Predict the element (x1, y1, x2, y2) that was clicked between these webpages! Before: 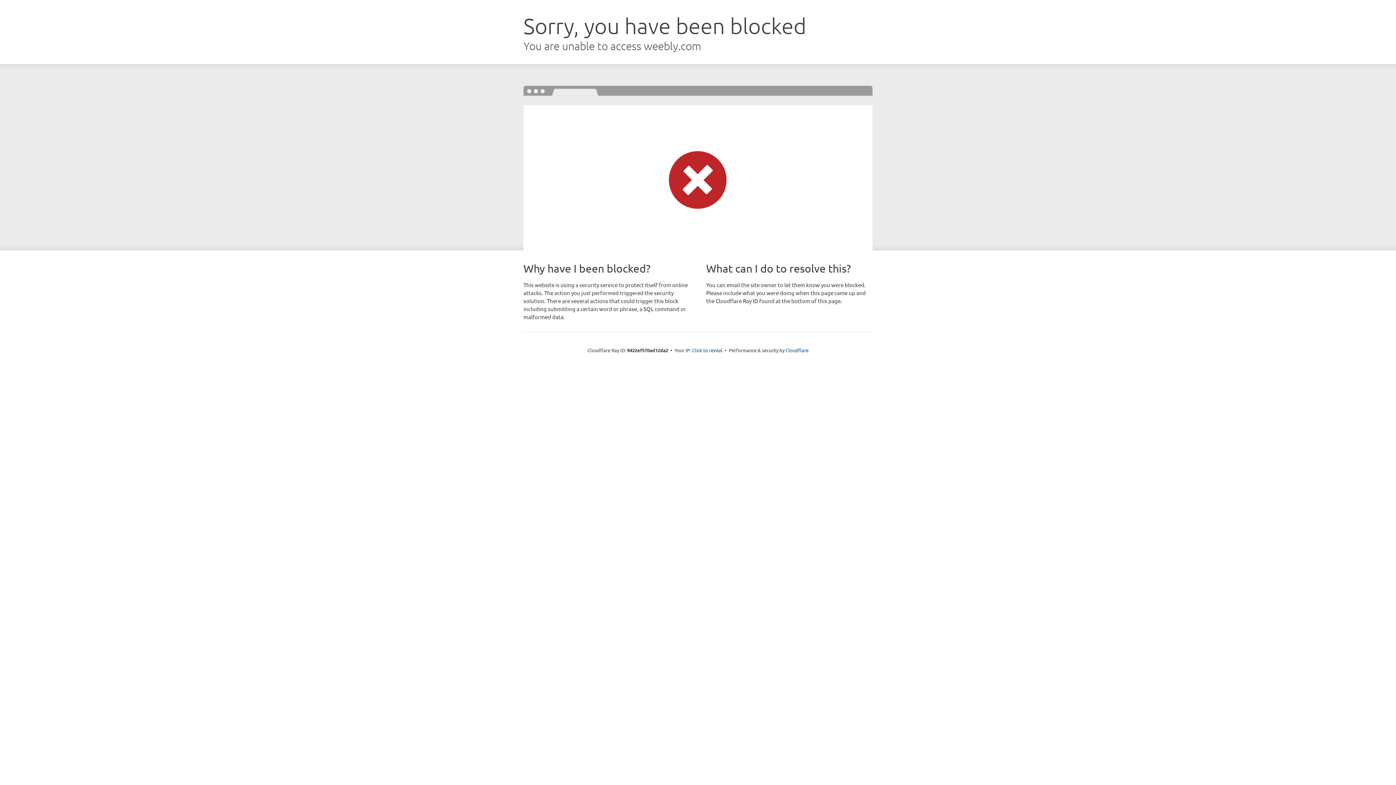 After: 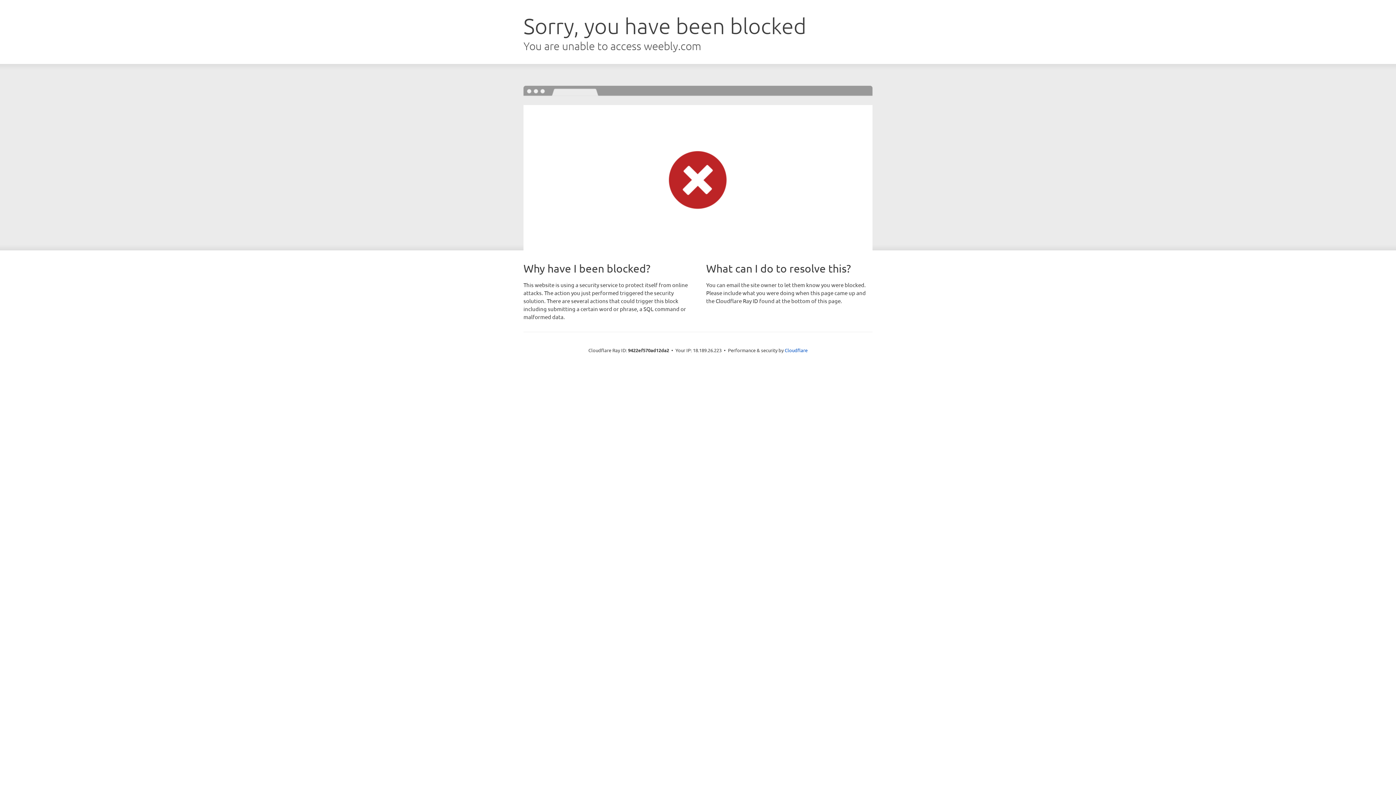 Action: bbox: (692, 346, 722, 353) label: Click to reveal